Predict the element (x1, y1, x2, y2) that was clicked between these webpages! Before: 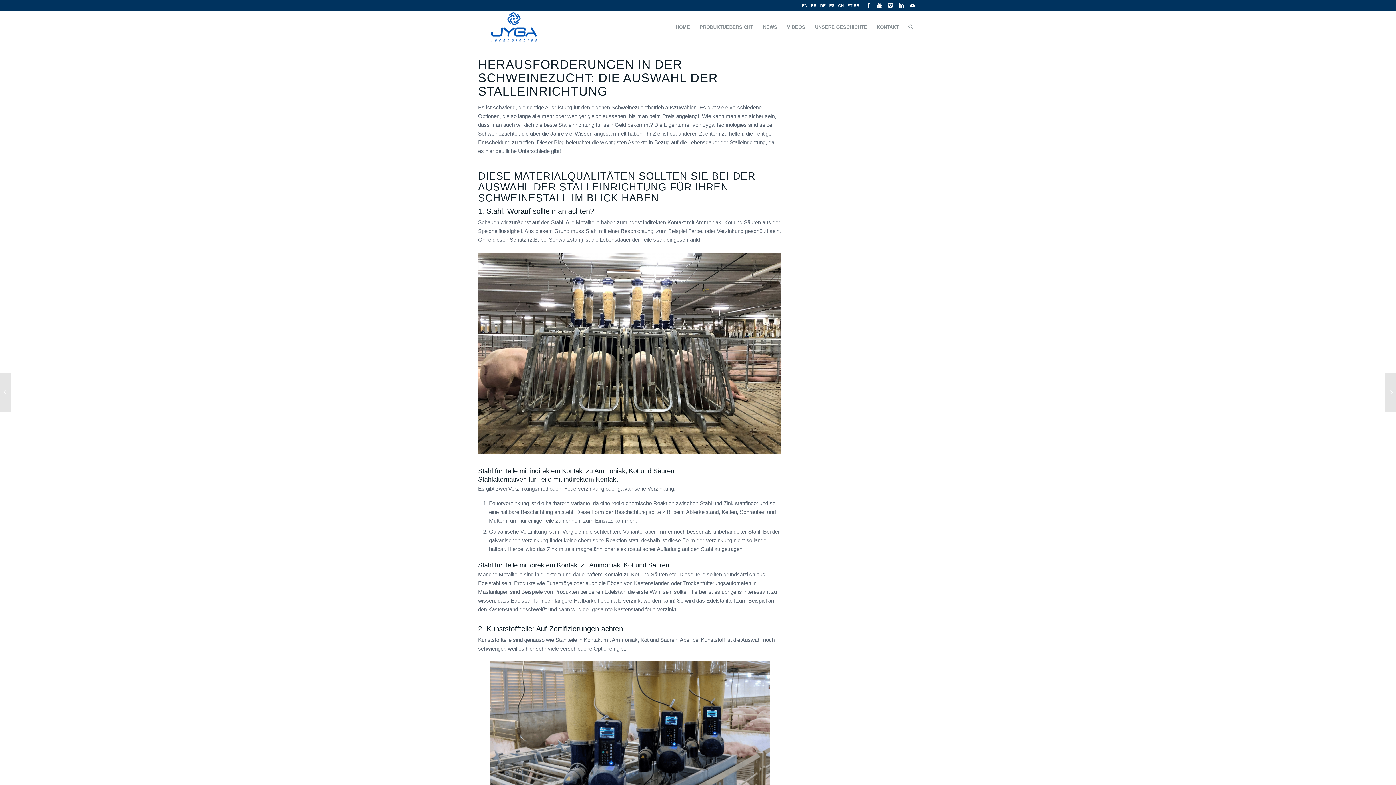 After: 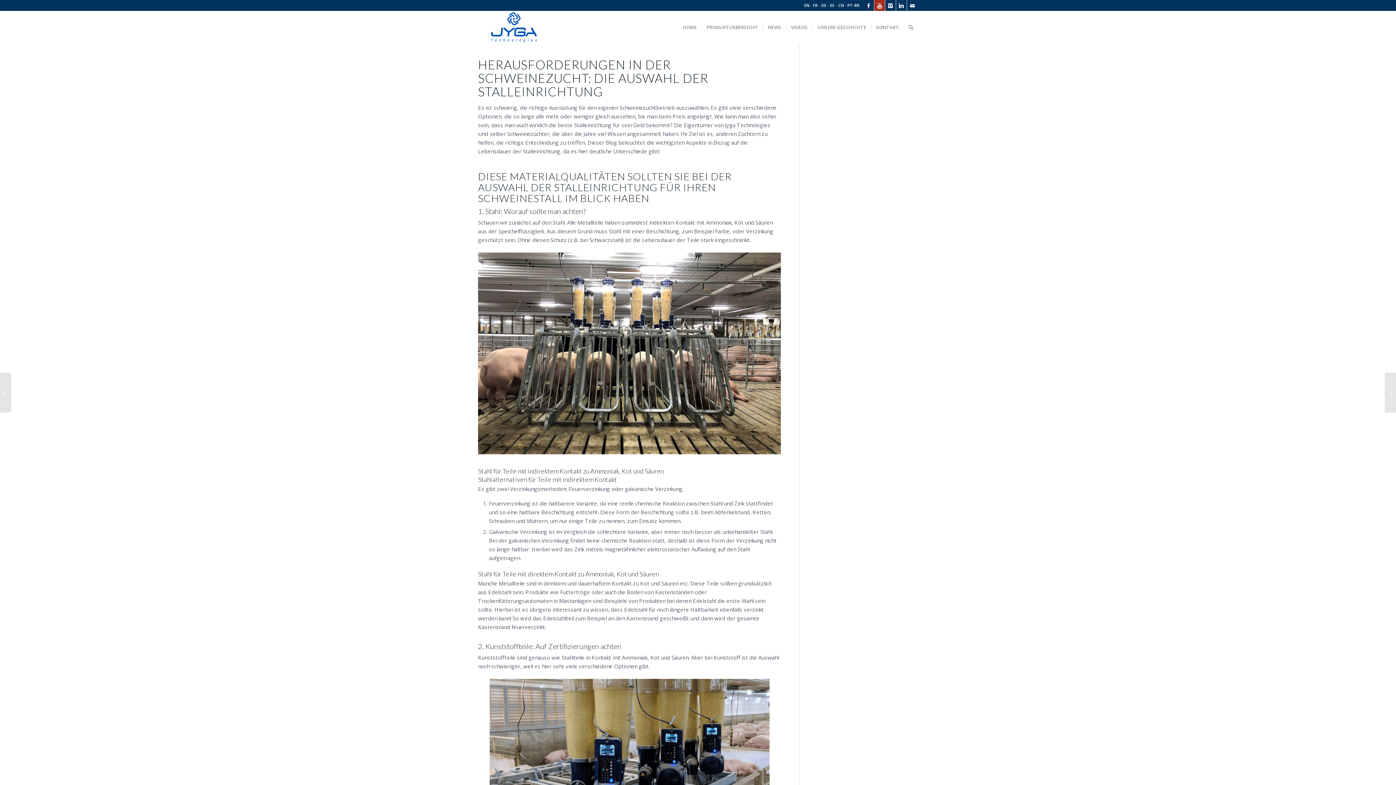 Action: bbox: (874, 0, 885, 10)